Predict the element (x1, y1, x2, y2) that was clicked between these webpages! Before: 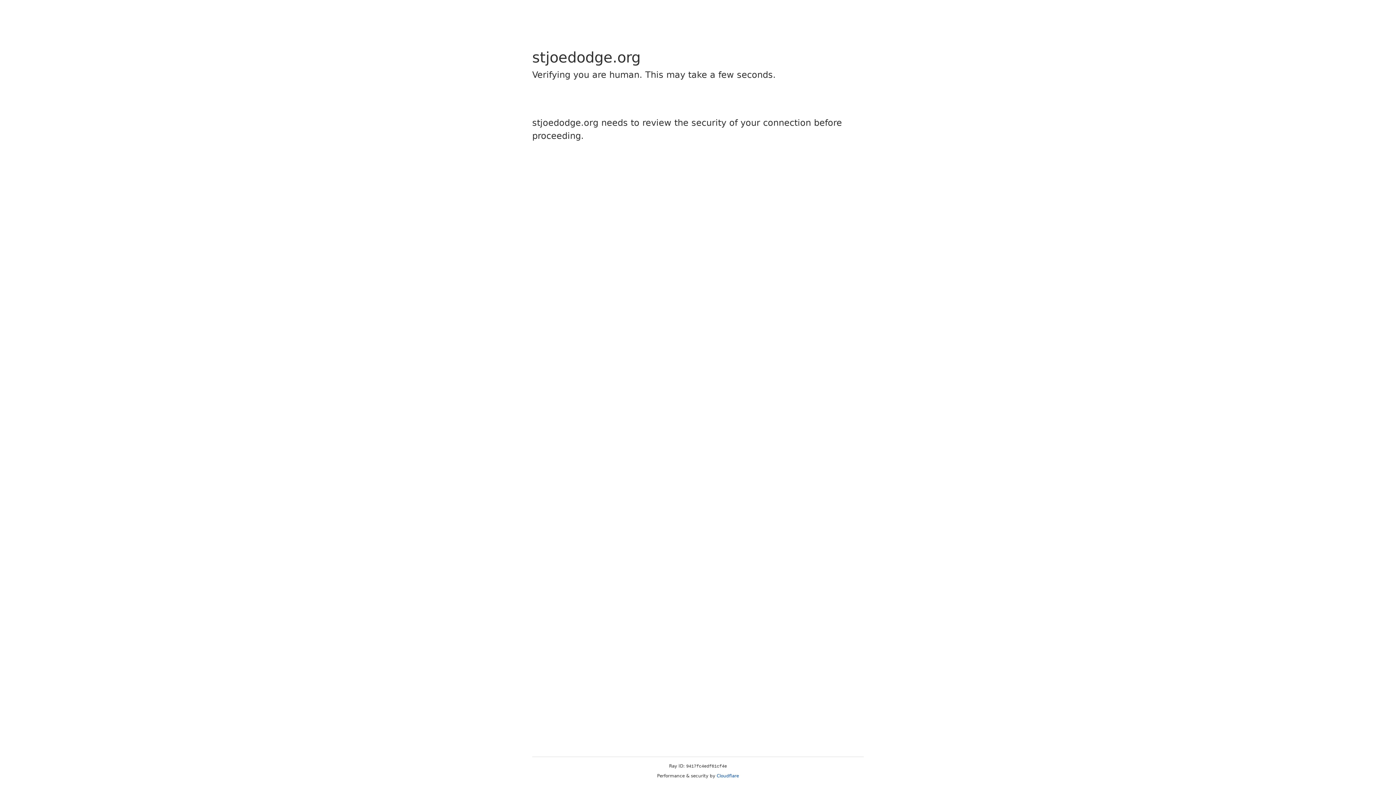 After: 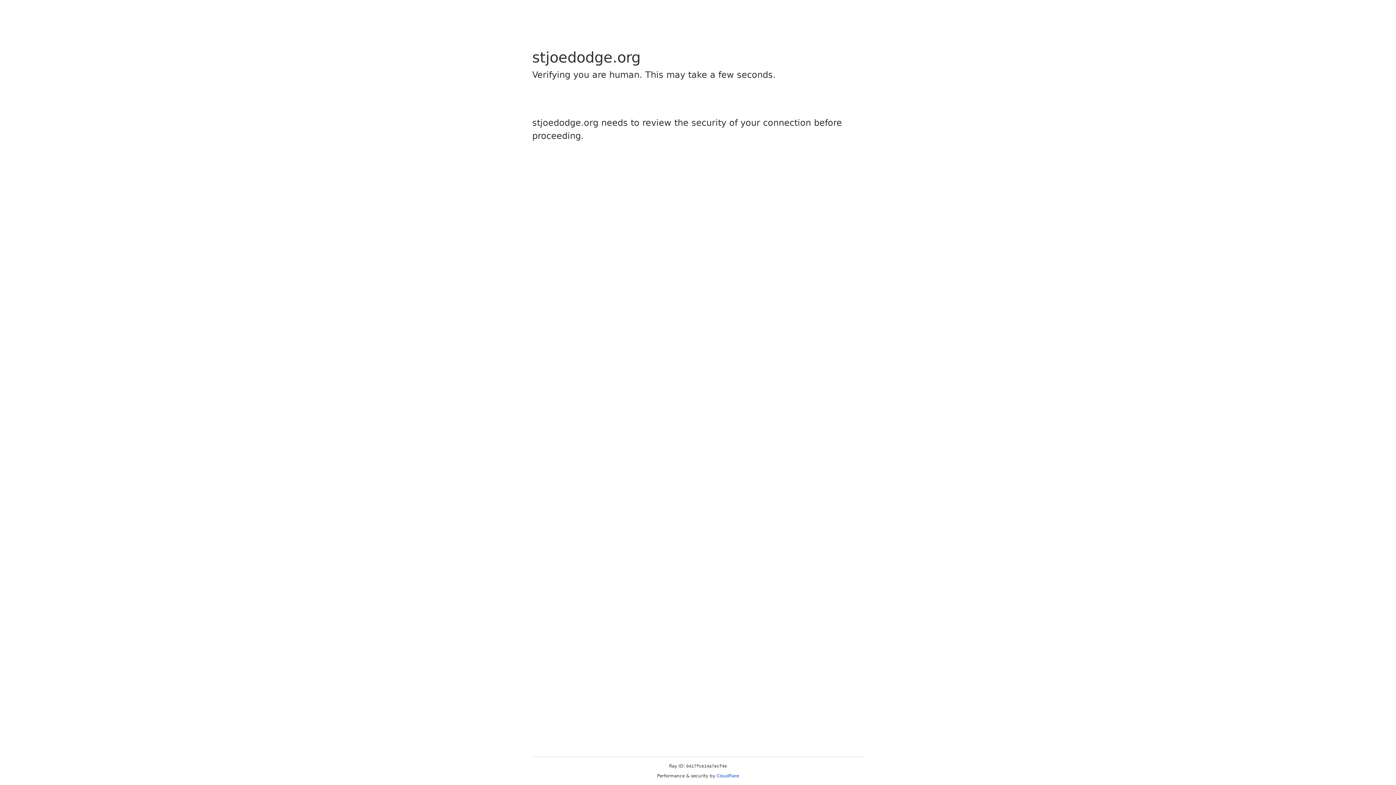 Action: label: Cloudflare bbox: (716, 773, 739, 778)